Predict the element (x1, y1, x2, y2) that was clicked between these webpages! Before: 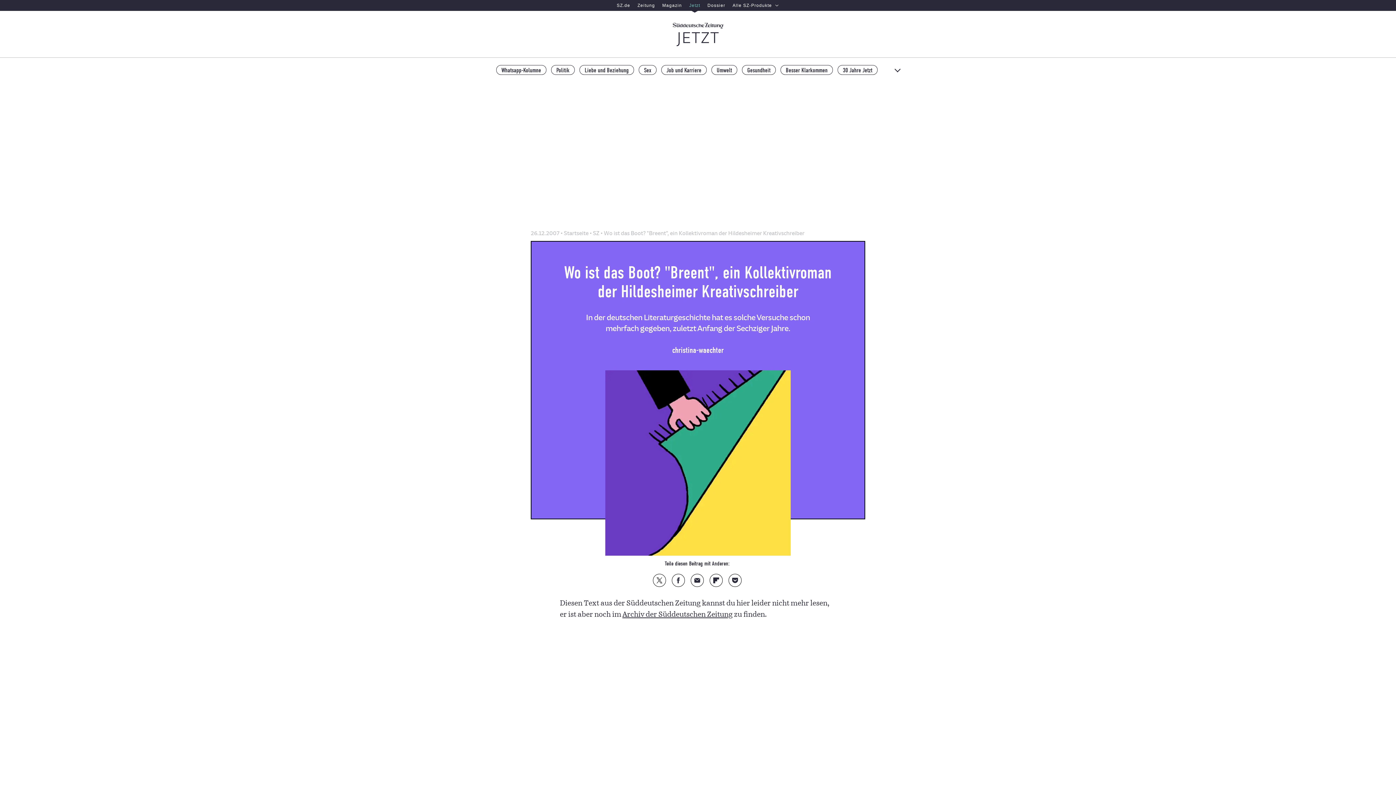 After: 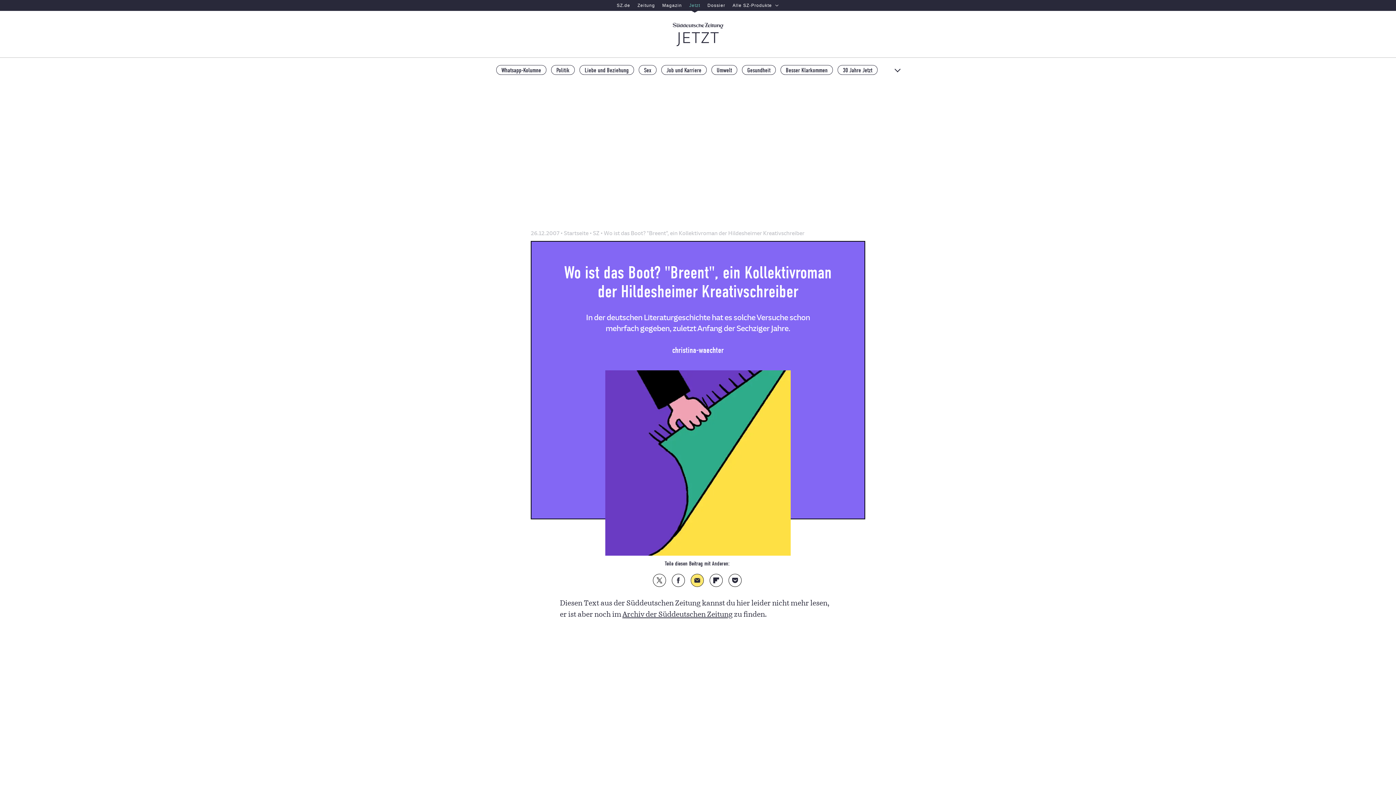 Action: label: In einer E-Mail teilen bbox: (691, 574, 703, 586)